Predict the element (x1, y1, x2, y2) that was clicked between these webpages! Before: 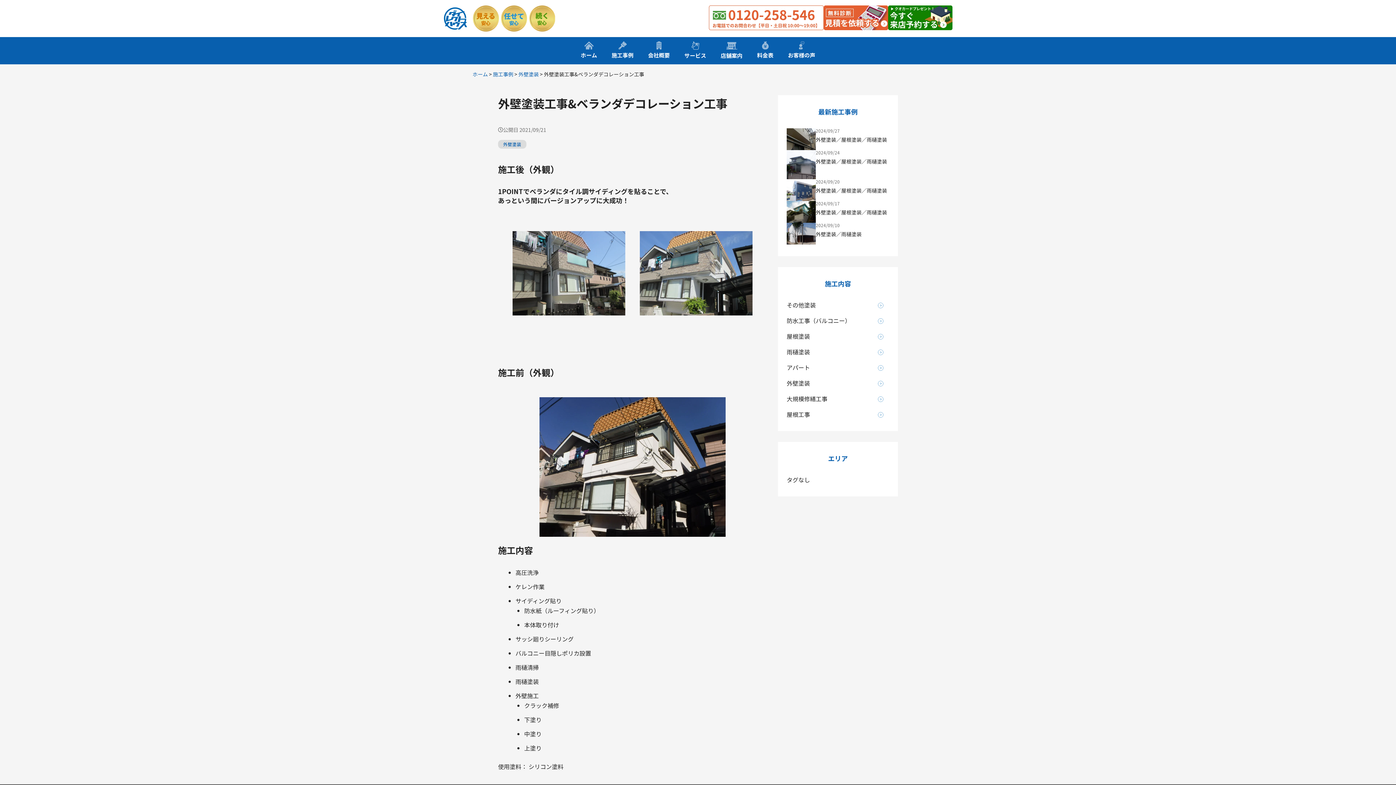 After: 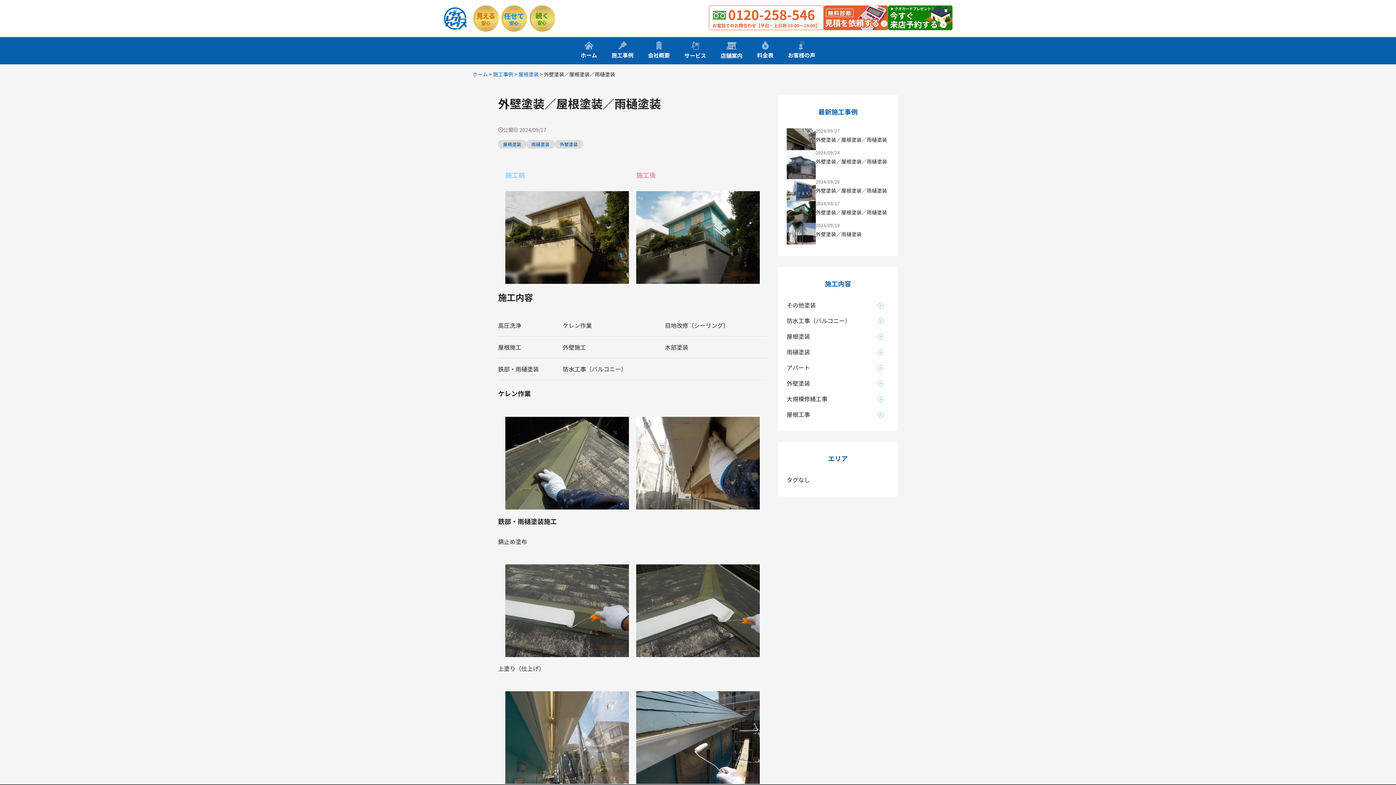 Action: bbox: (786, 206, 816, 215)